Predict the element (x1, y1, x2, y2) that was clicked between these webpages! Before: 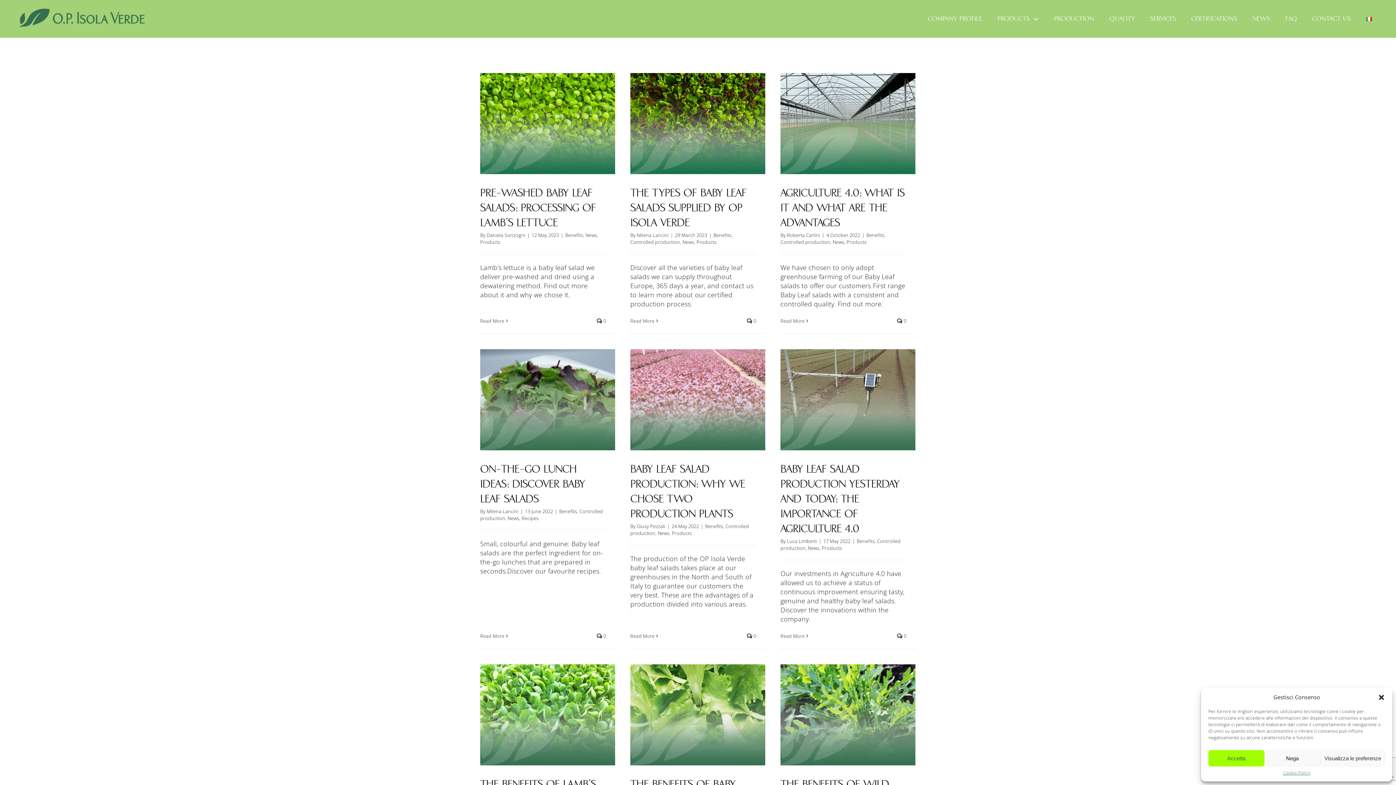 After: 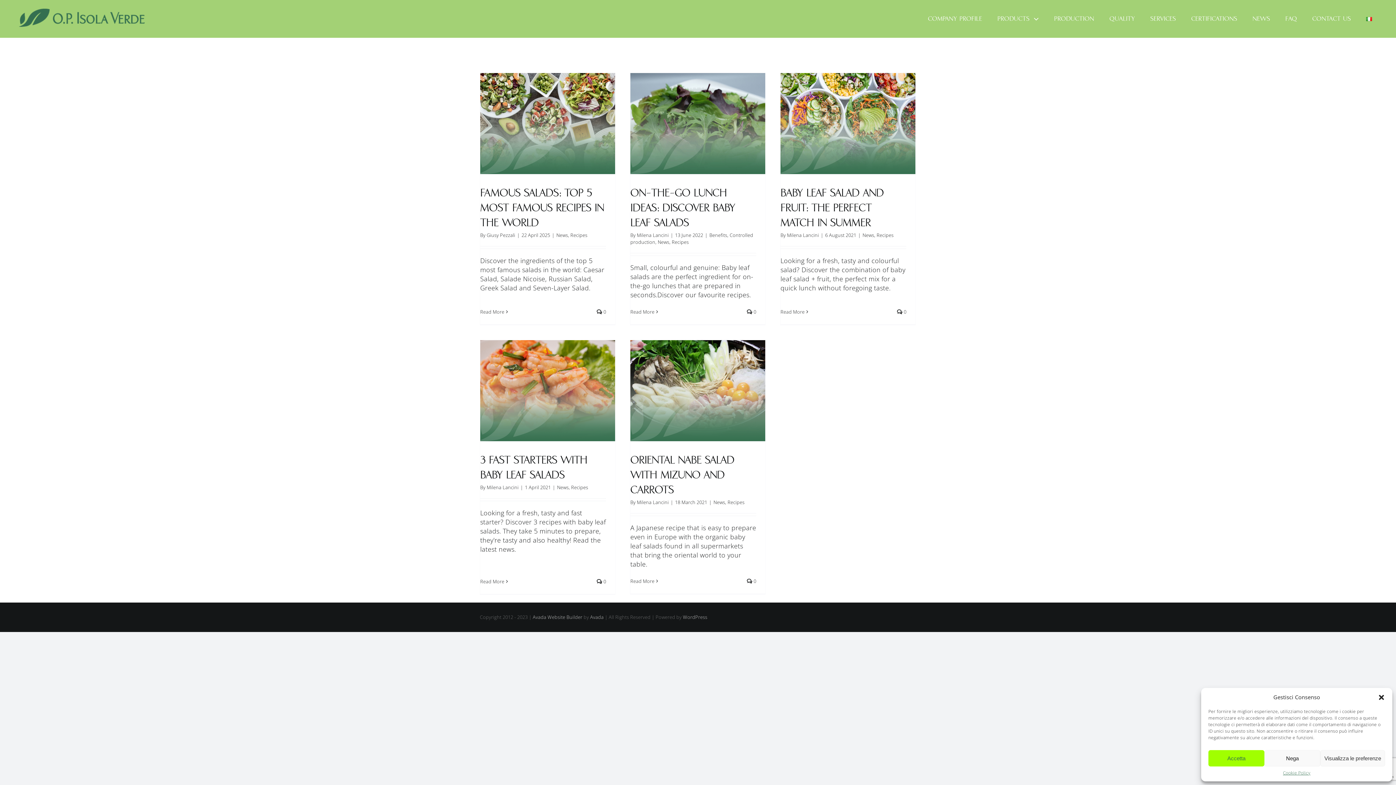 Action: bbox: (521, 515, 538, 521) label: Recipes